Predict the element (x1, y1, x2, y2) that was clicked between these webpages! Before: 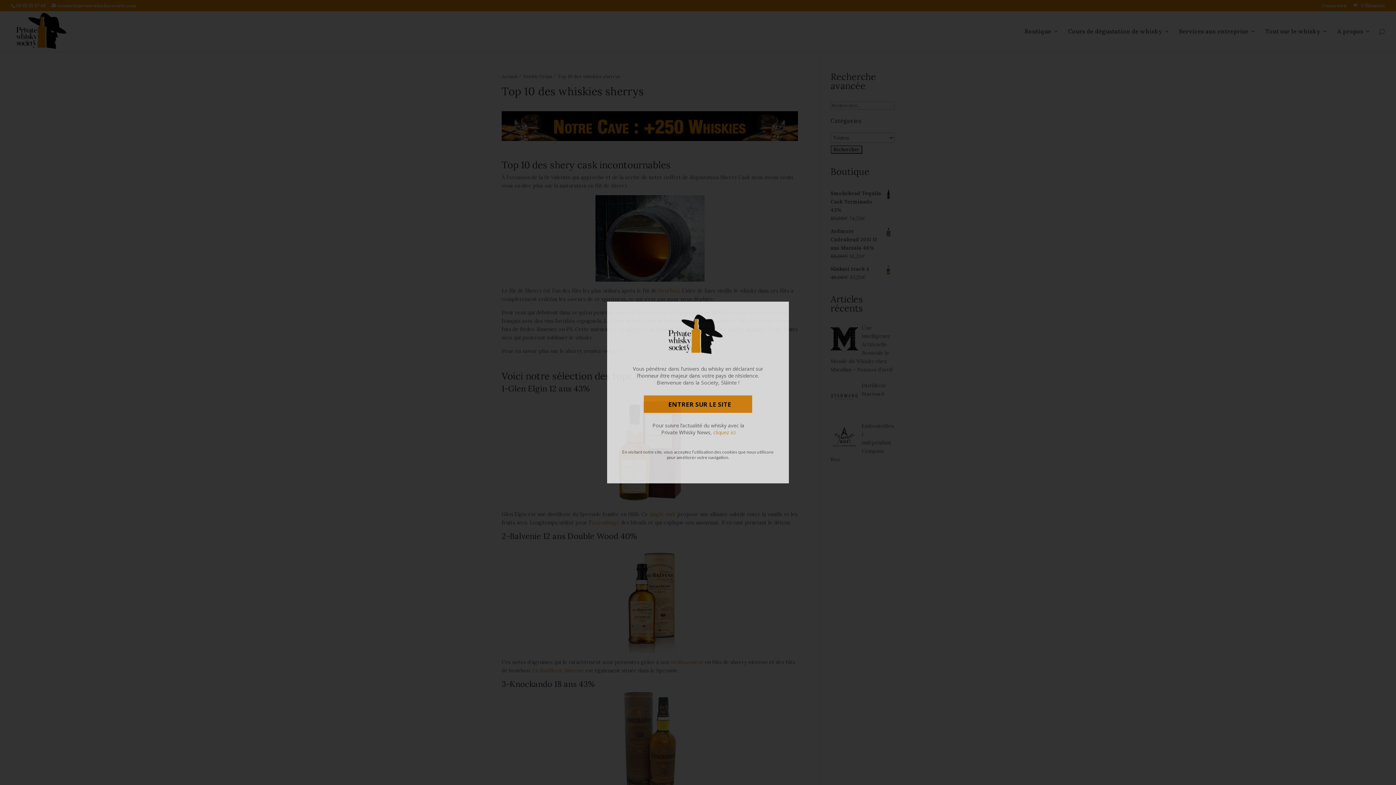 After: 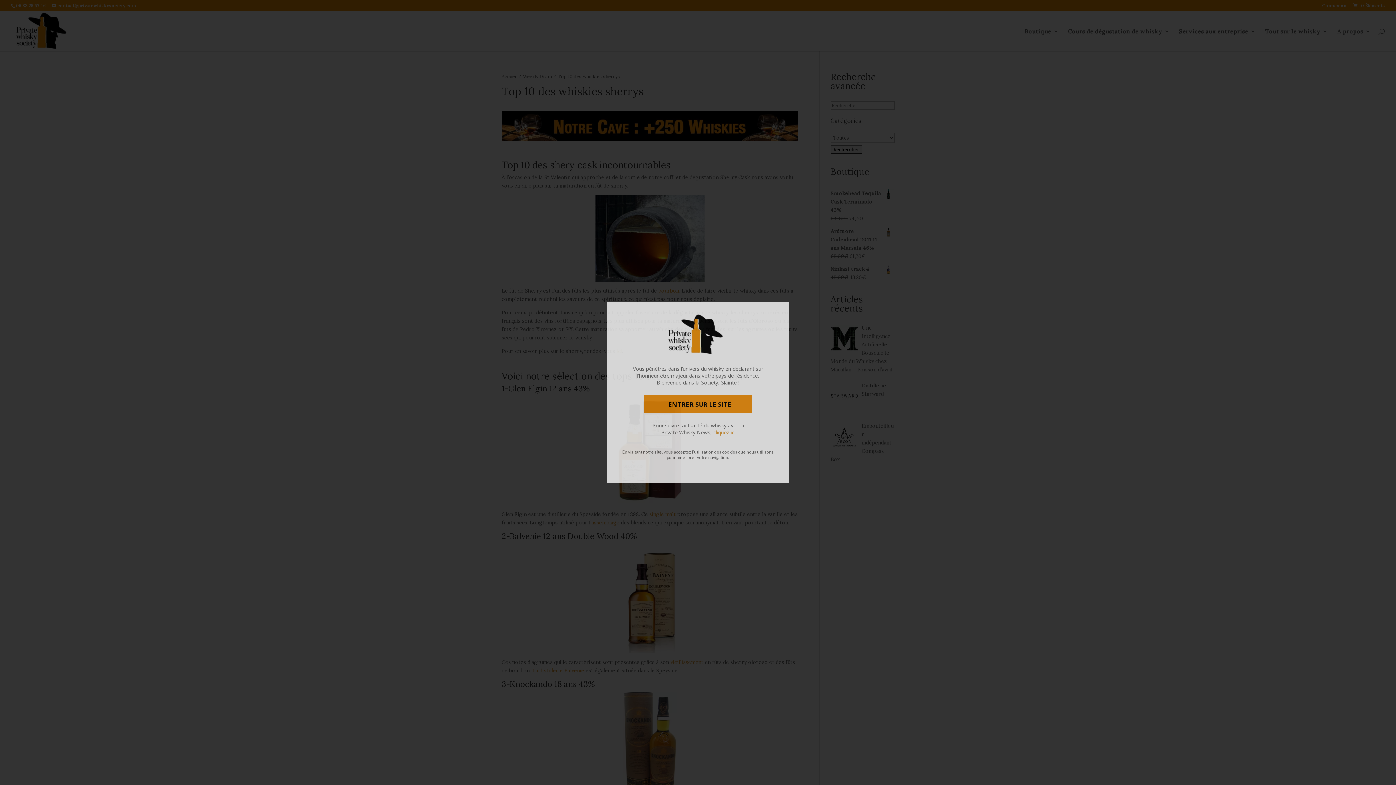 Action: bbox: (713, 429, 735, 436) label: cliquez ici